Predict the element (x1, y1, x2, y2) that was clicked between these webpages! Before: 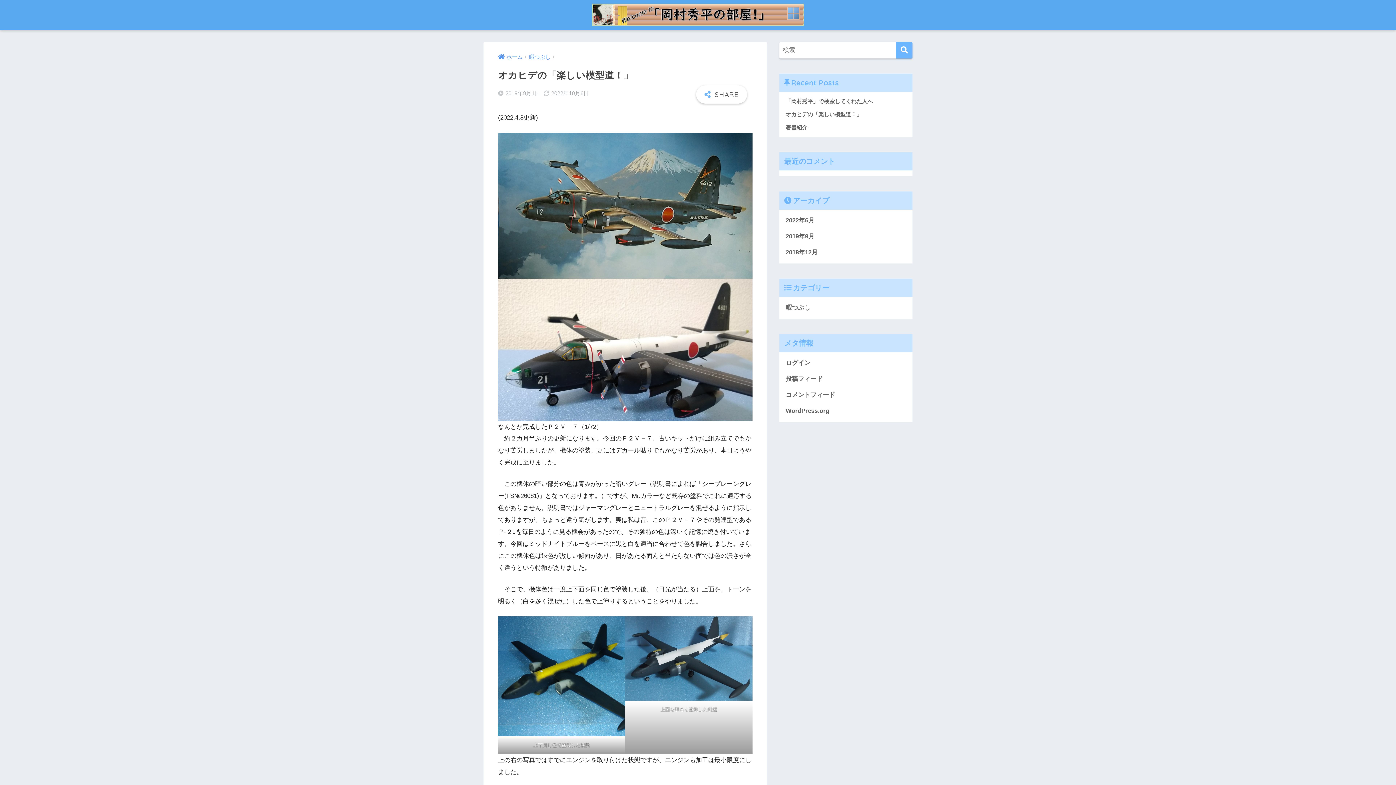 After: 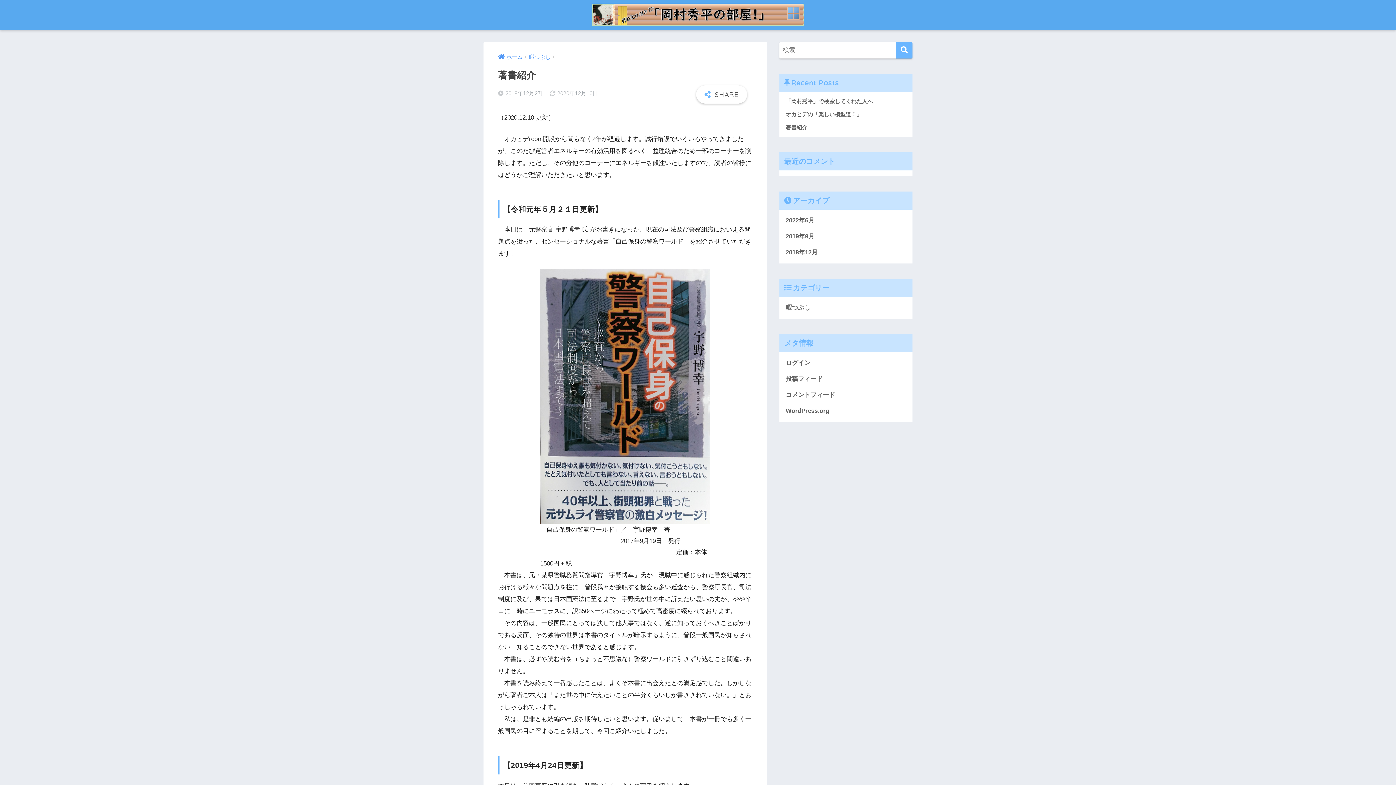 Action: bbox: (783, 121, 908, 134) label: 著書紹介